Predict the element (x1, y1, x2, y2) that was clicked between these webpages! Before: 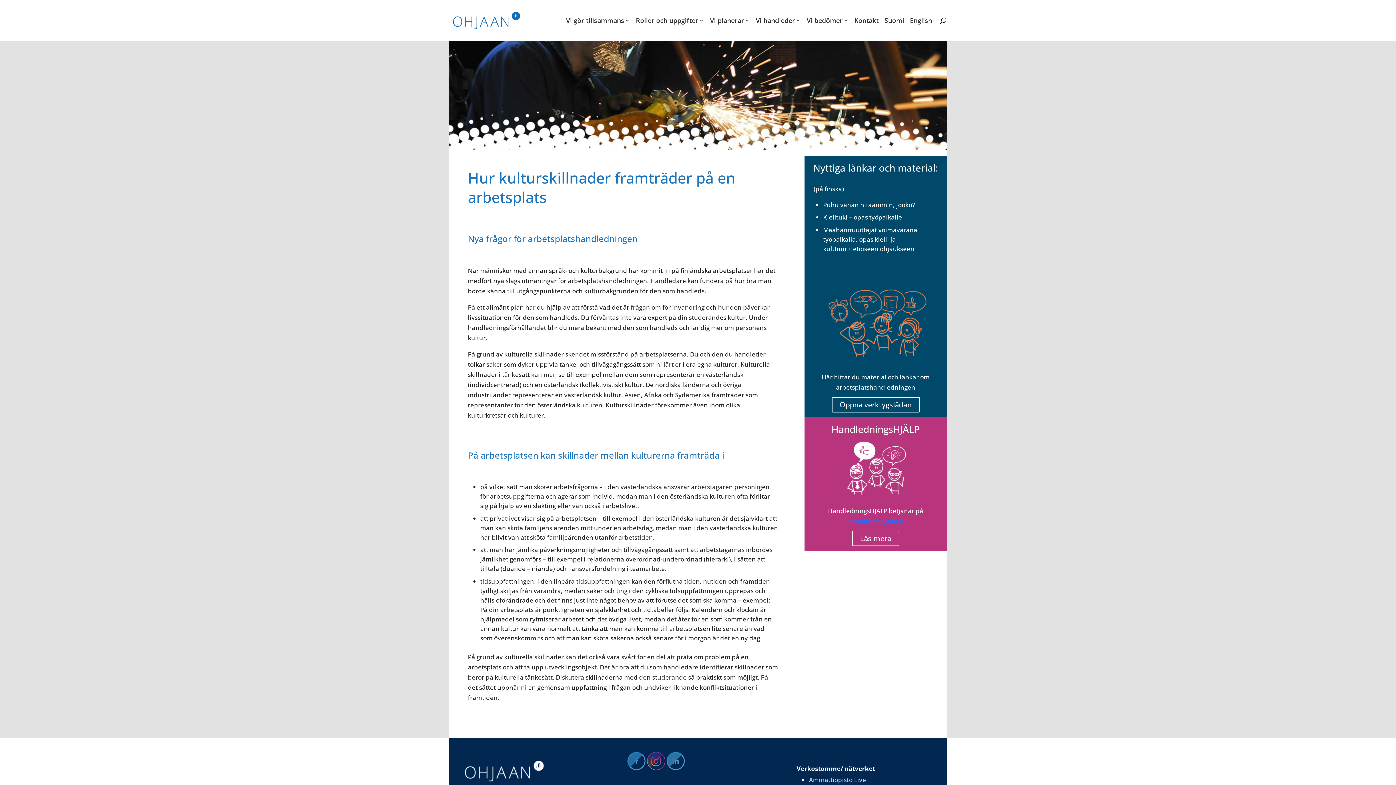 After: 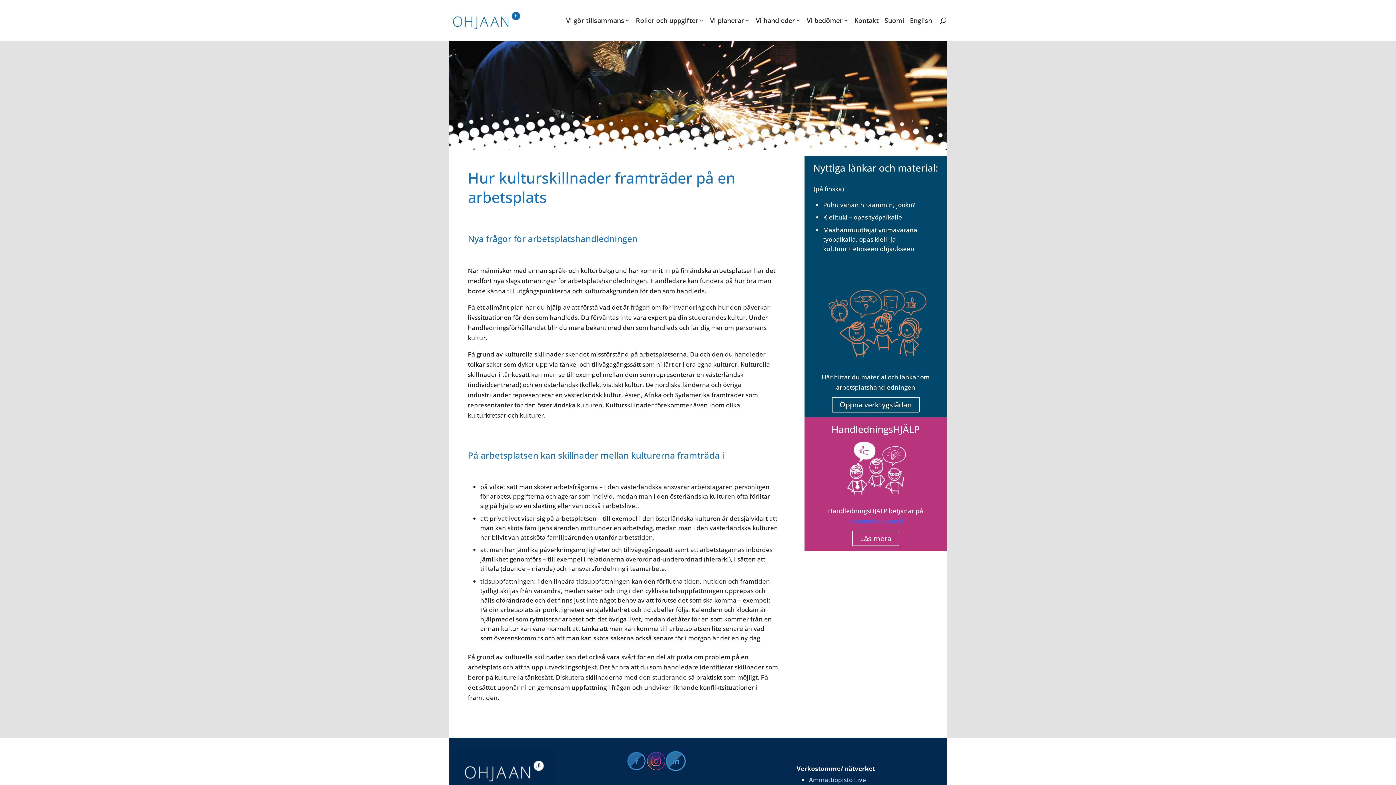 Action: bbox: (666, 752, 685, 770)